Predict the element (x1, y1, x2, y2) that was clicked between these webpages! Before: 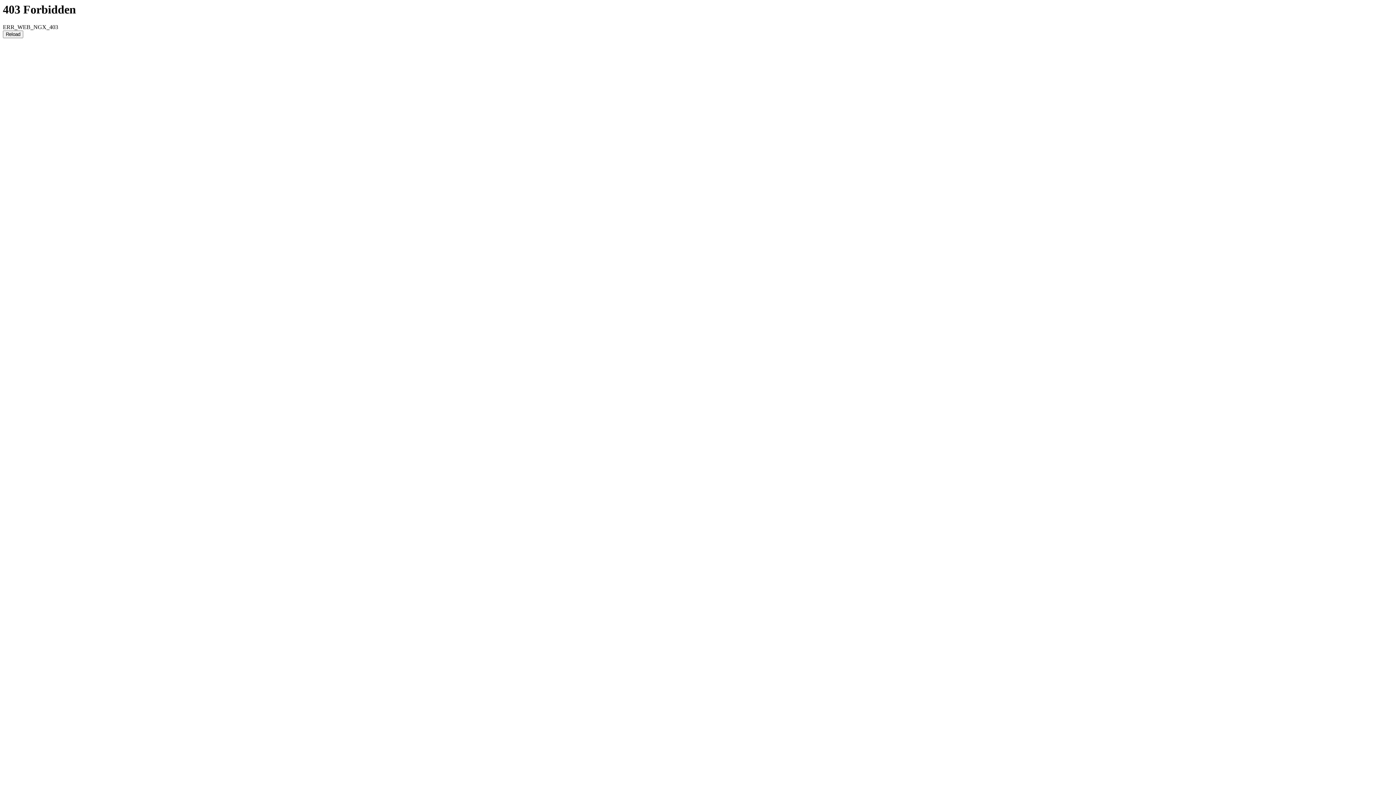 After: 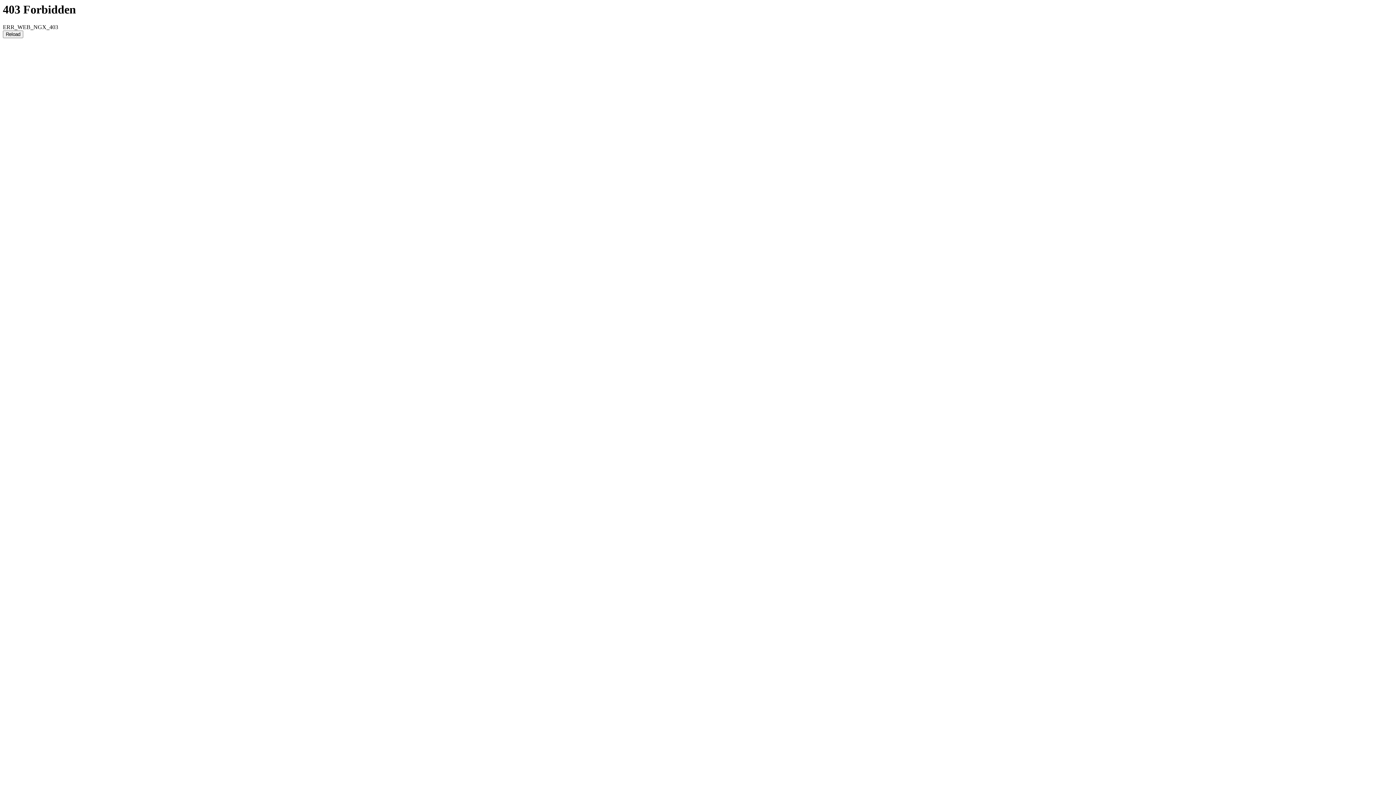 Action: bbox: (2, 30, 23, 38) label: Reload